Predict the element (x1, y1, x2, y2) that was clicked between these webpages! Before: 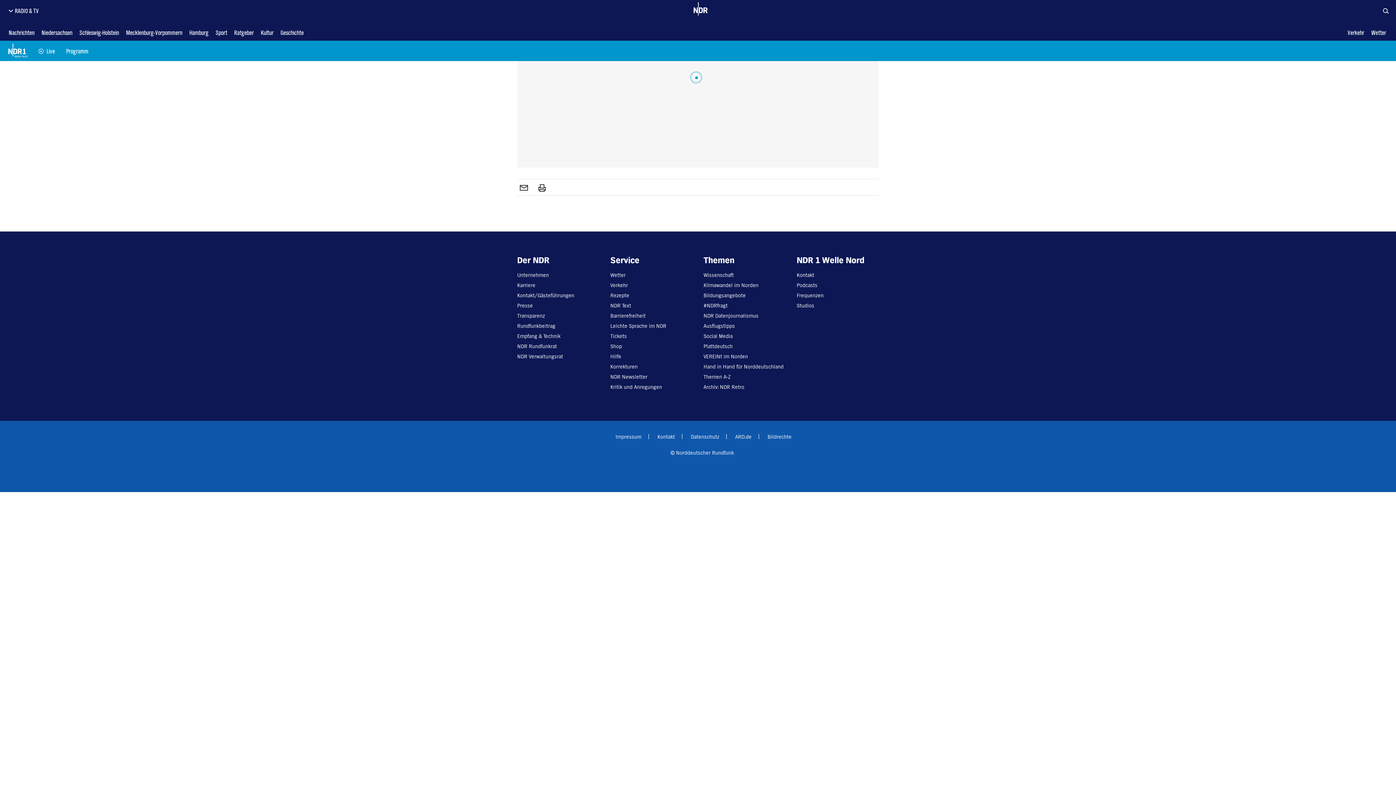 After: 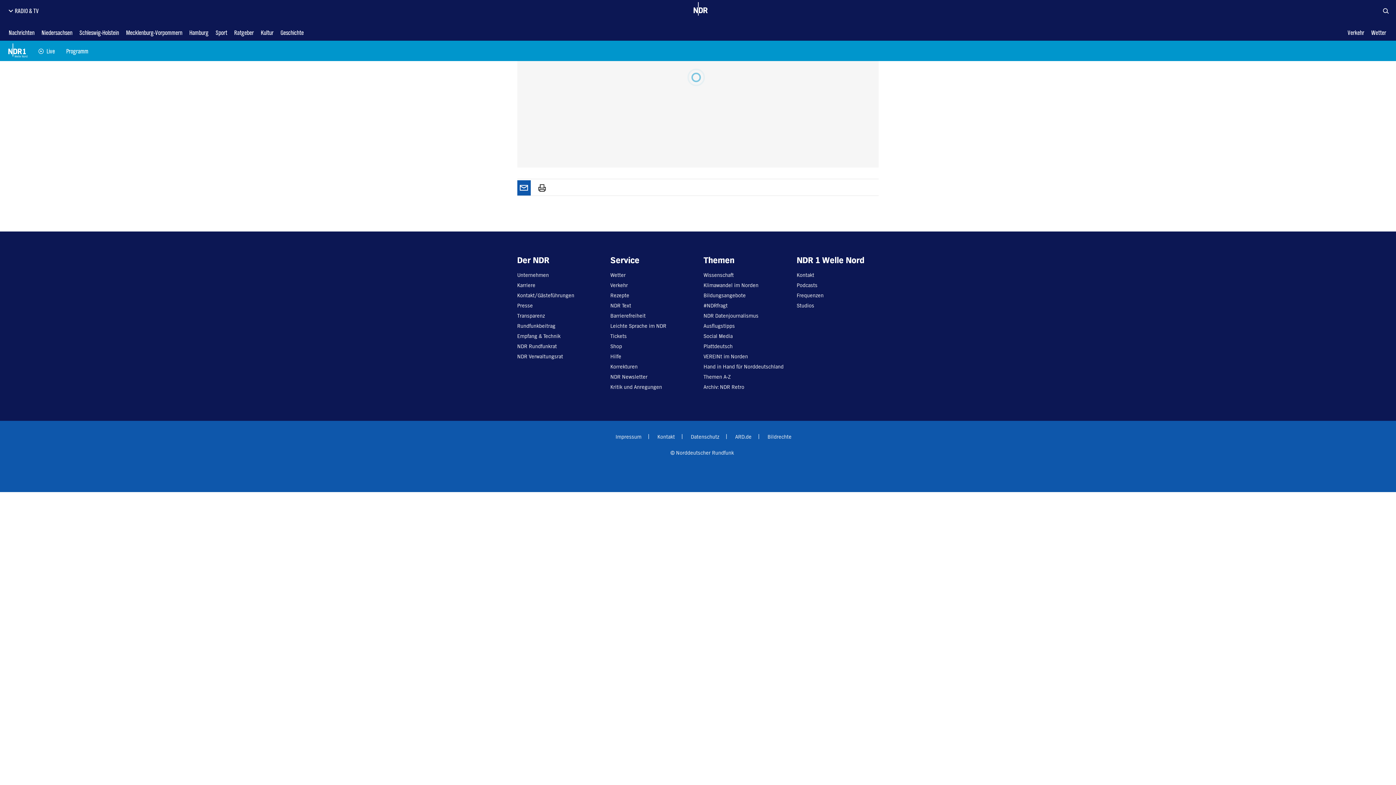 Action: label: Link zur Seite per Mail versenden bbox: (517, 180, 530, 195)